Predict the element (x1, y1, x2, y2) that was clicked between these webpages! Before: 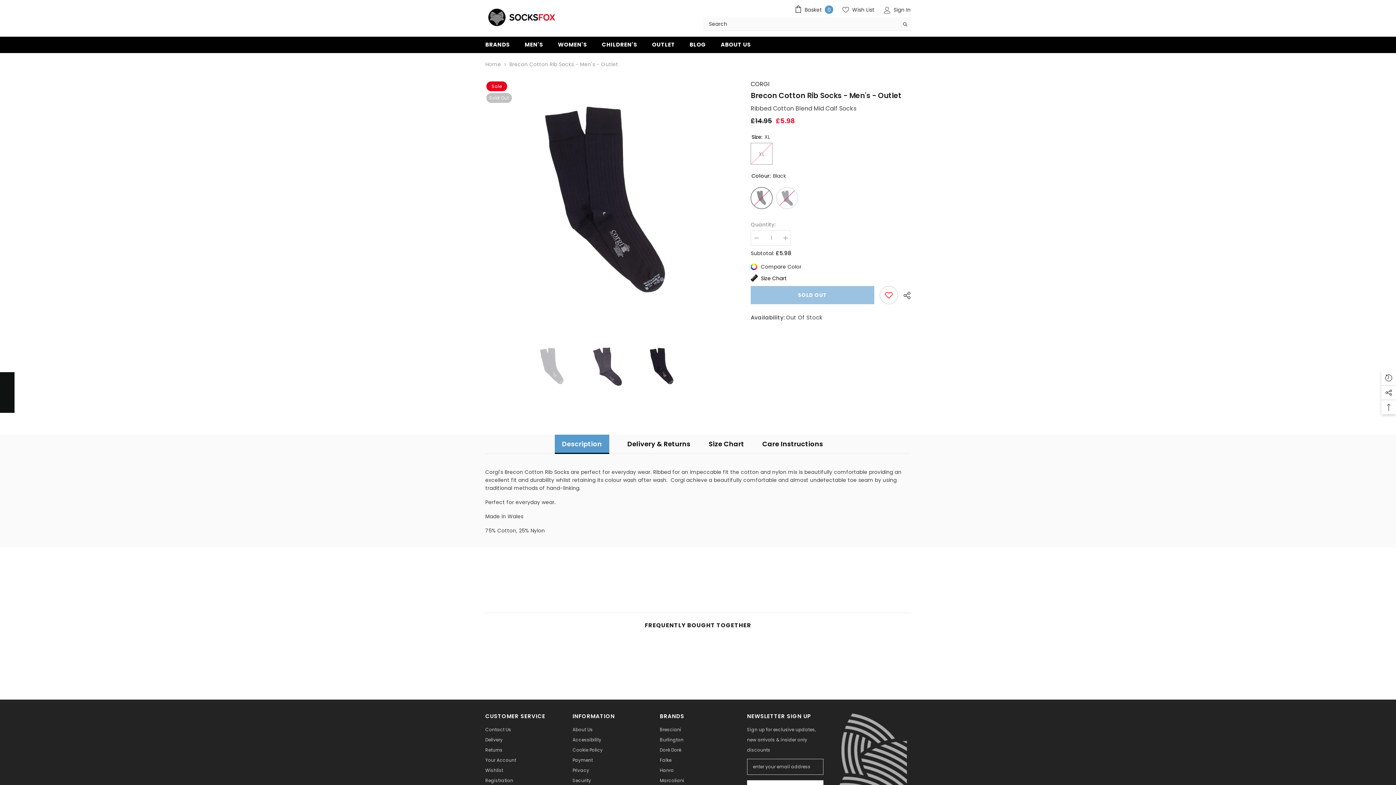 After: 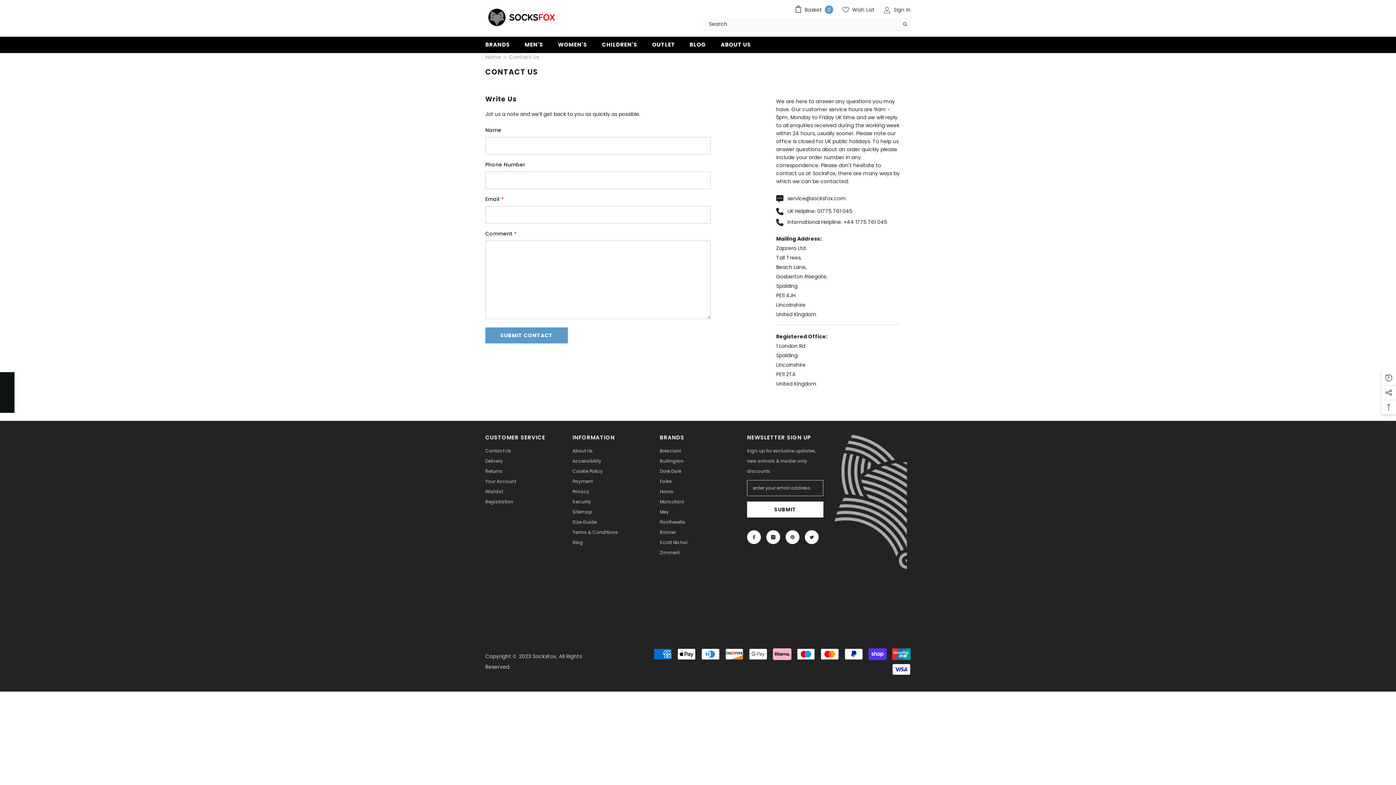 Action: bbox: (485, 725, 511, 735) label: Contact Us